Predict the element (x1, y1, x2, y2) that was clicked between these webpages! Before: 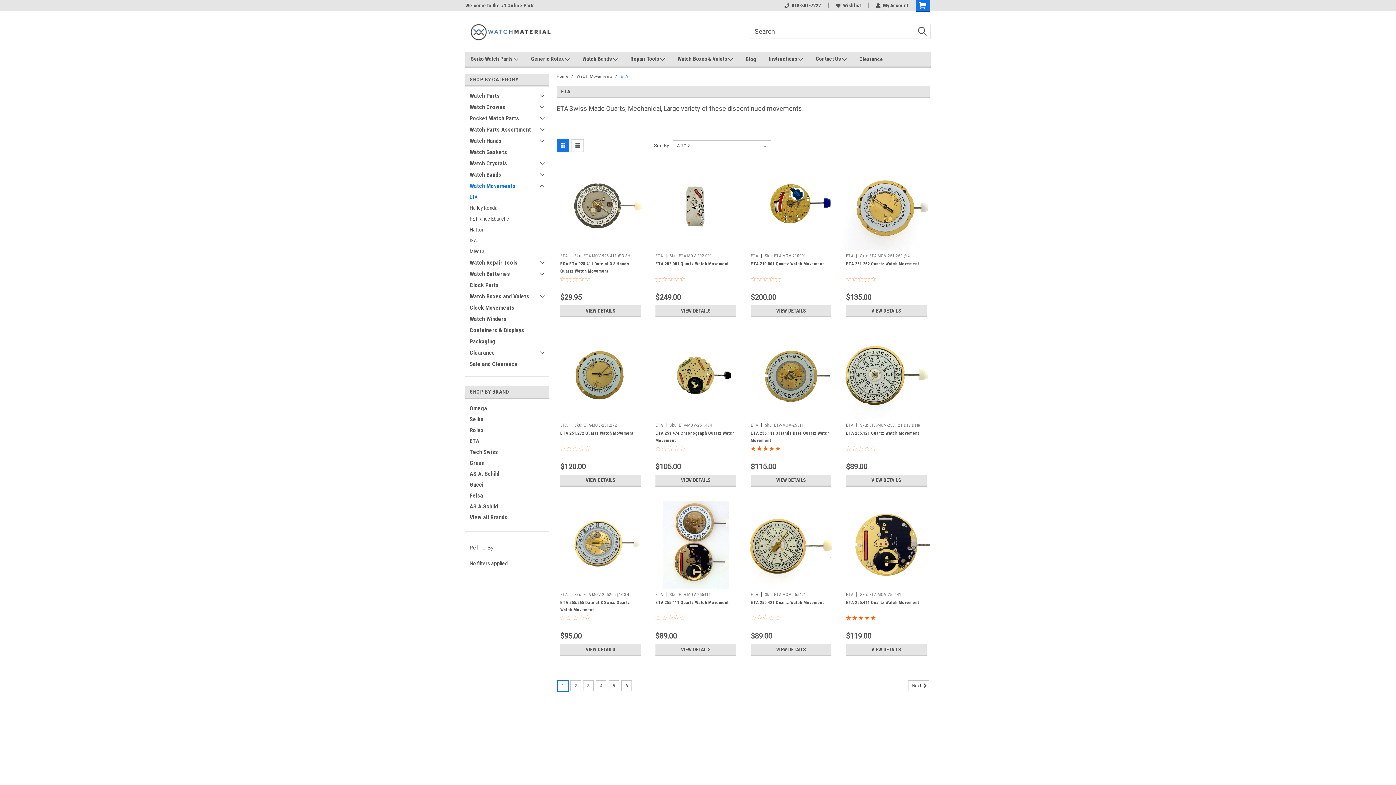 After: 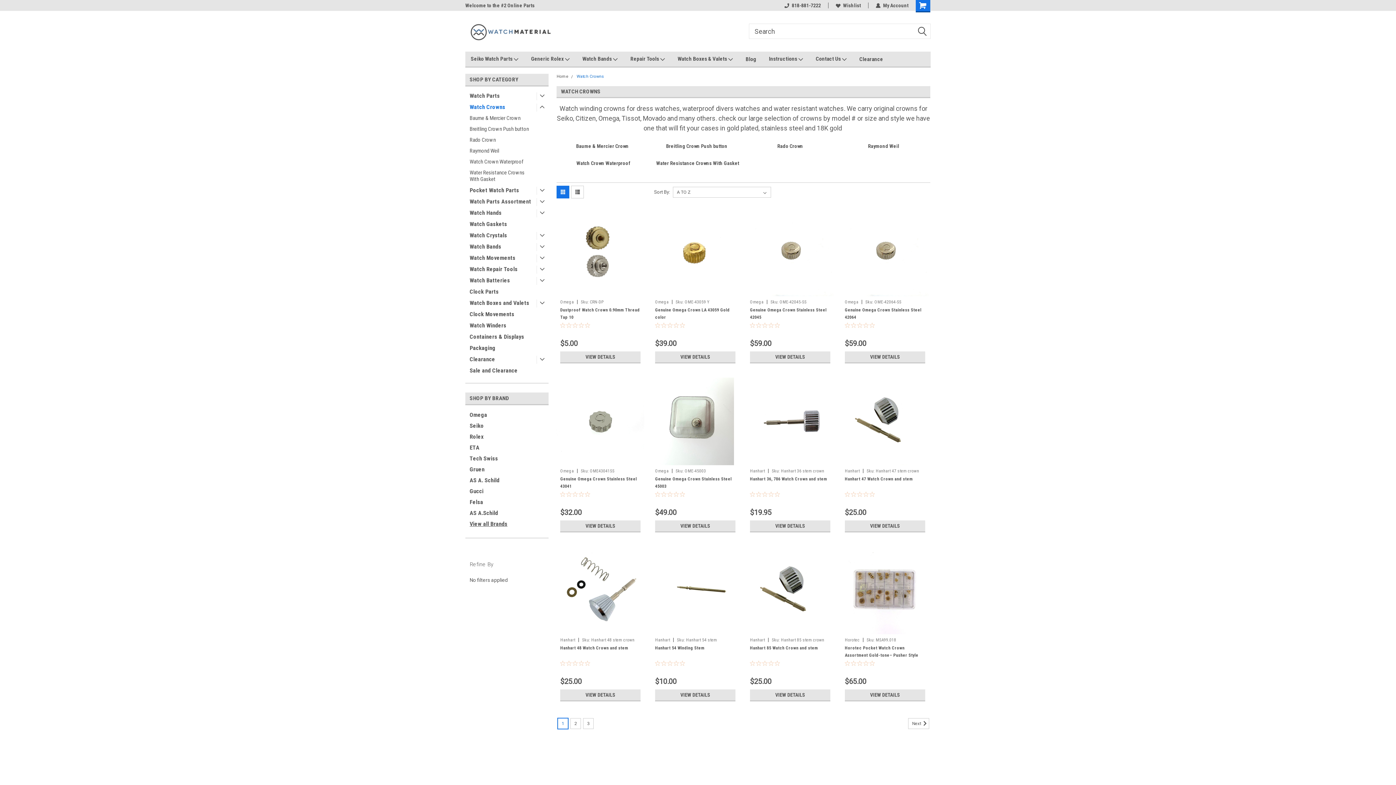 Action: bbox: (465, 101, 535, 112) label: Watch Crowns